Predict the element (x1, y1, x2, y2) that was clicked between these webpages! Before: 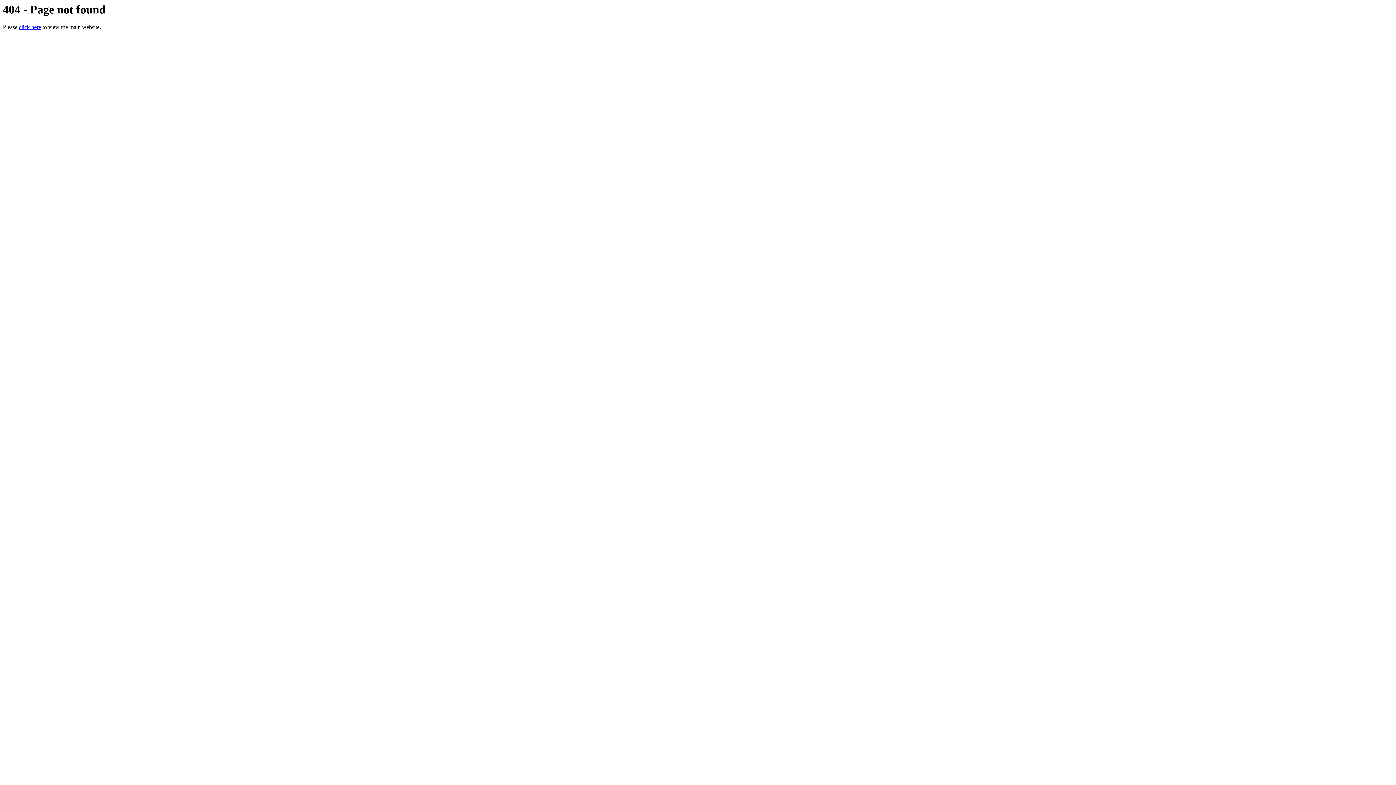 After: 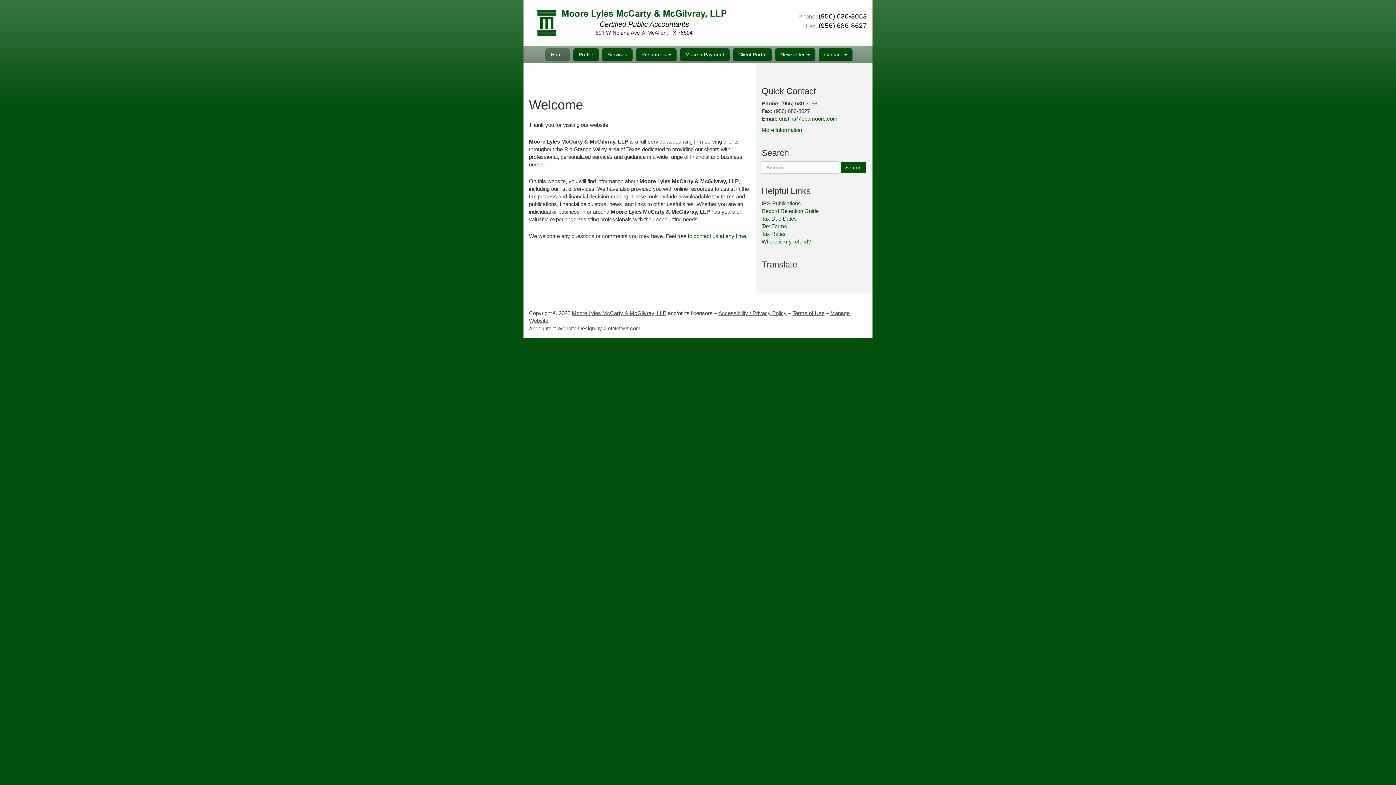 Action: bbox: (18, 24, 41, 30) label: click here